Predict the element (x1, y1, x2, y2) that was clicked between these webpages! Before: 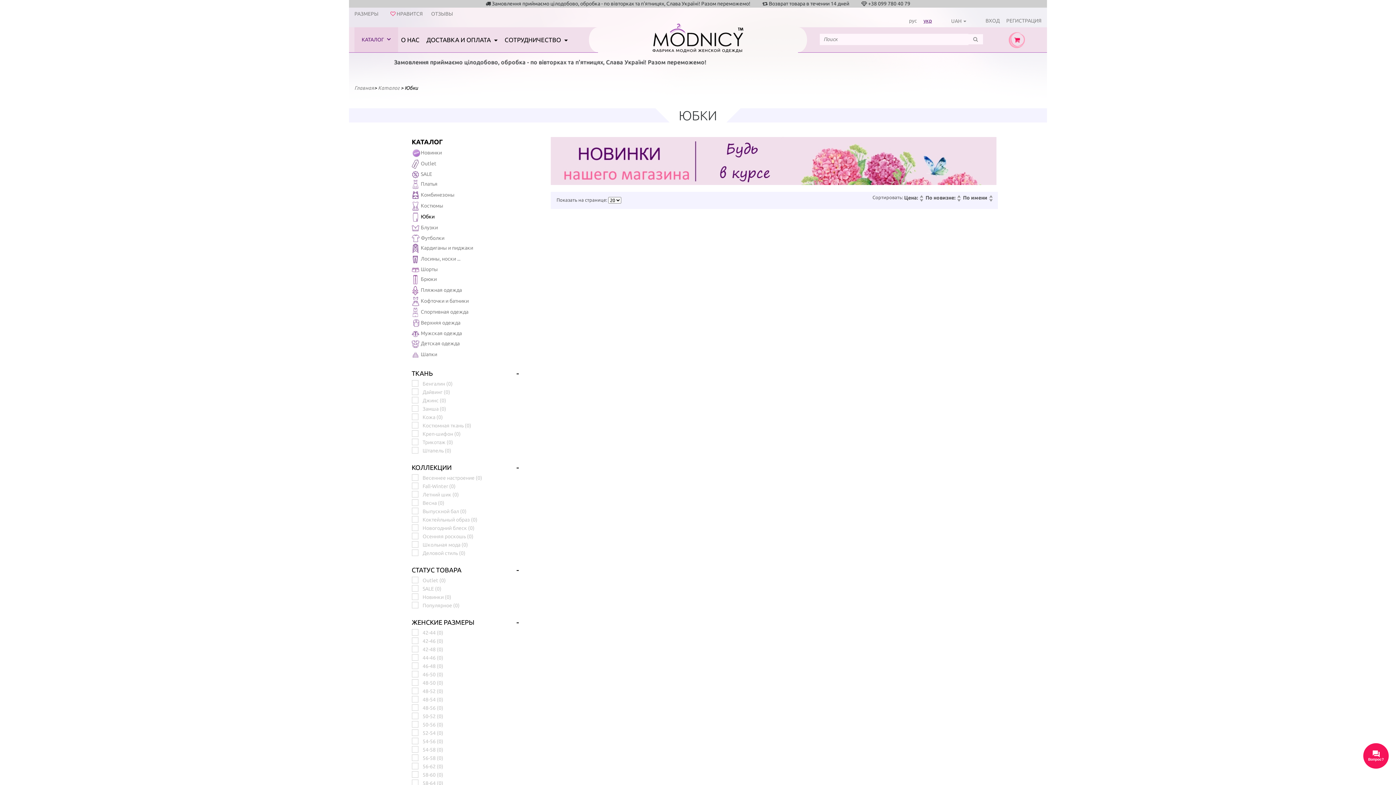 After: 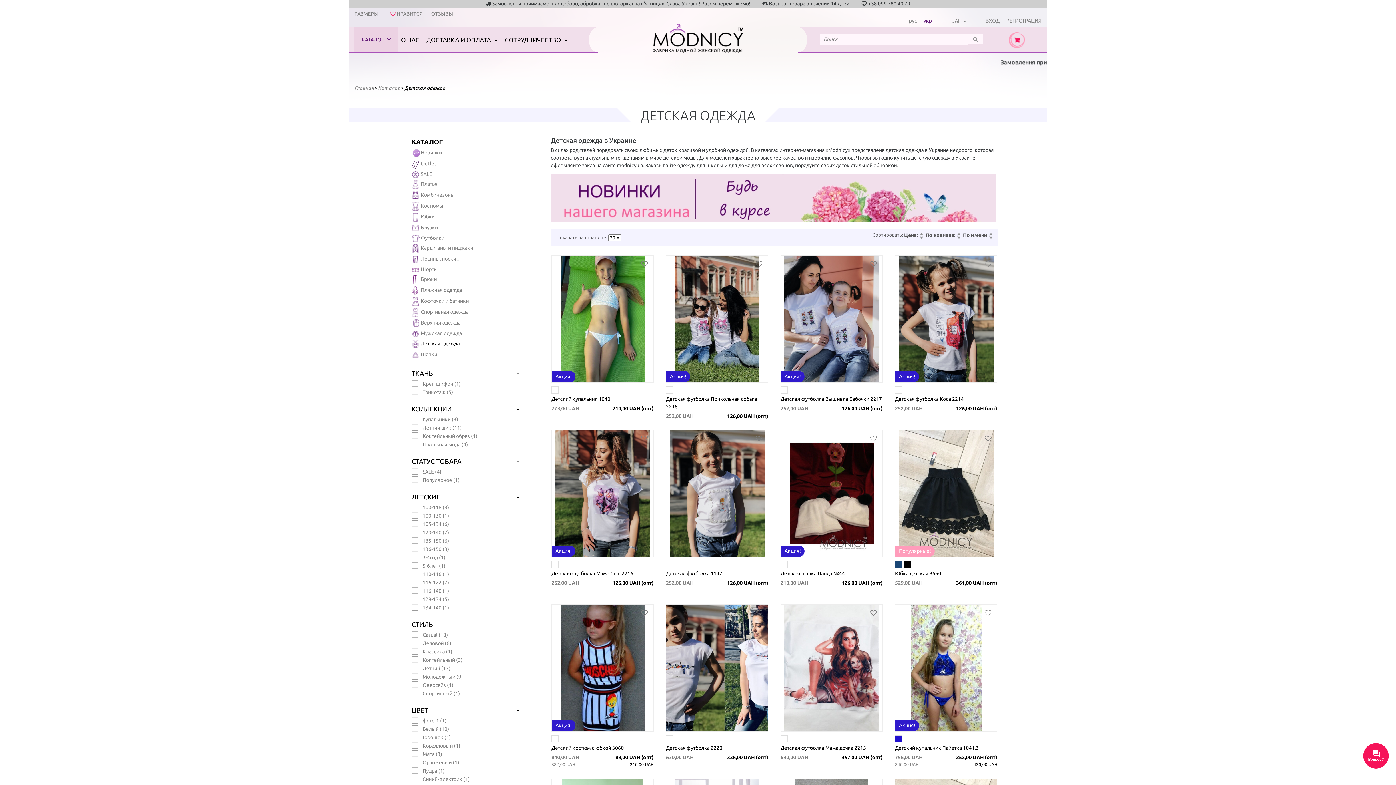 Action: bbox: (411, 339, 526, 348) label: Детская одежда